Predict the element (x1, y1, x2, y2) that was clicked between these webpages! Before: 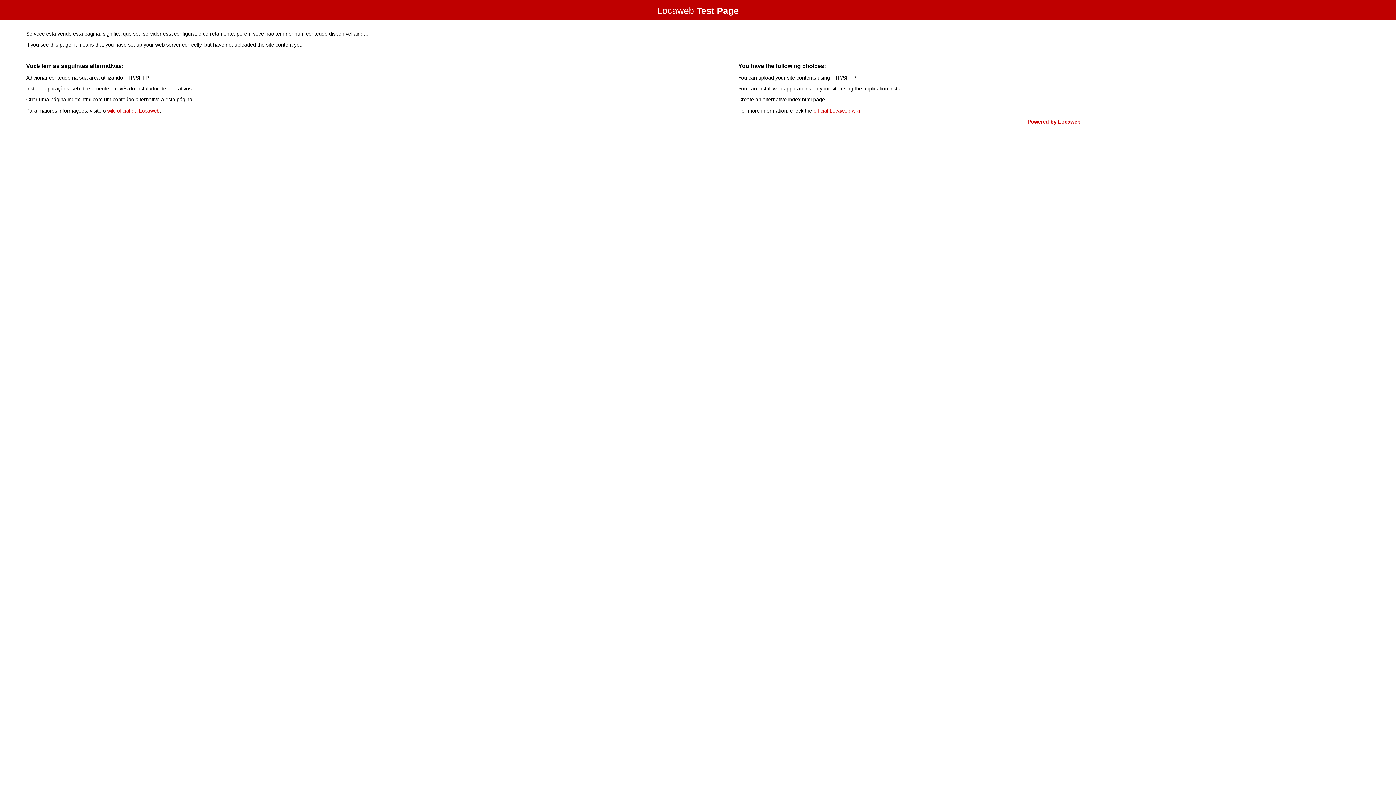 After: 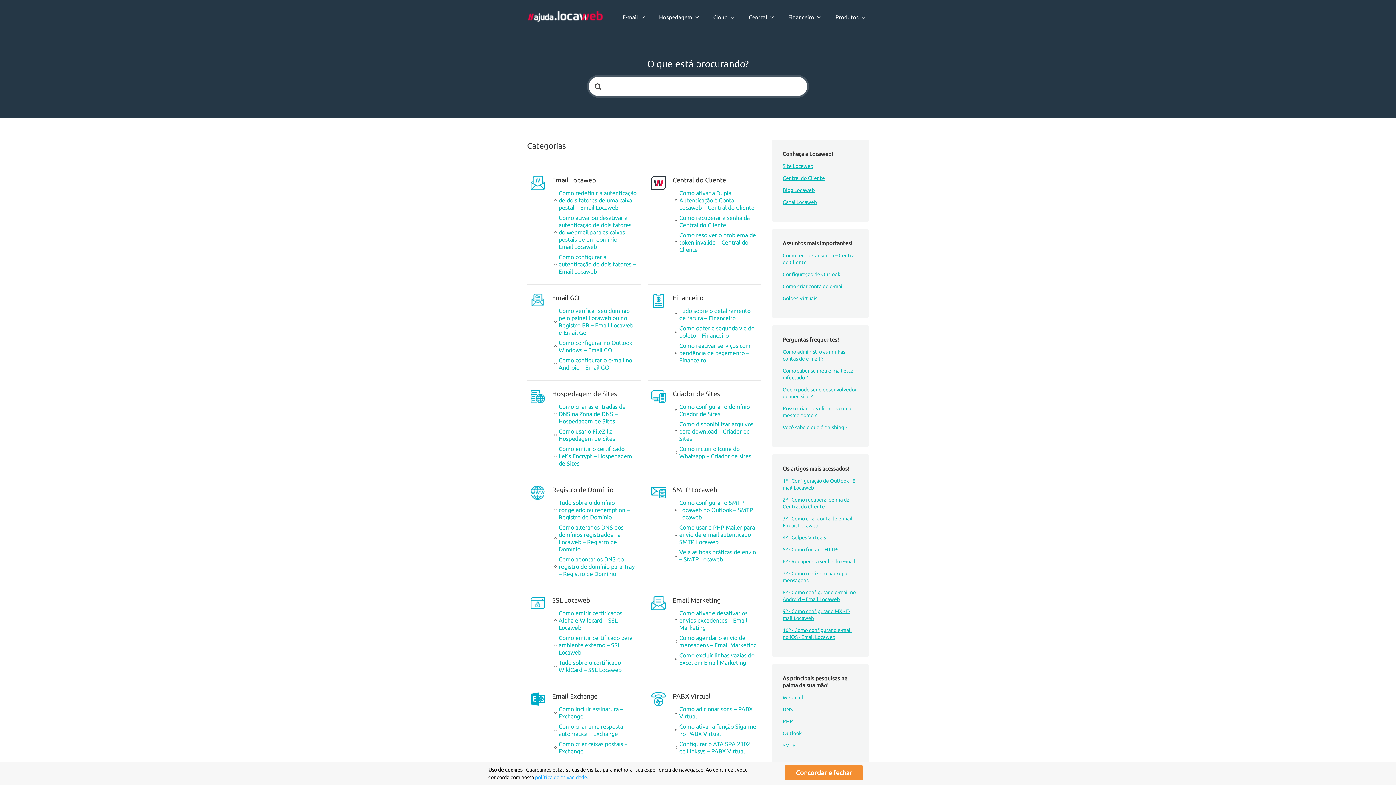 Action: bbox: (107, 107, 159, 113) label: wiki oficial da Locaweb